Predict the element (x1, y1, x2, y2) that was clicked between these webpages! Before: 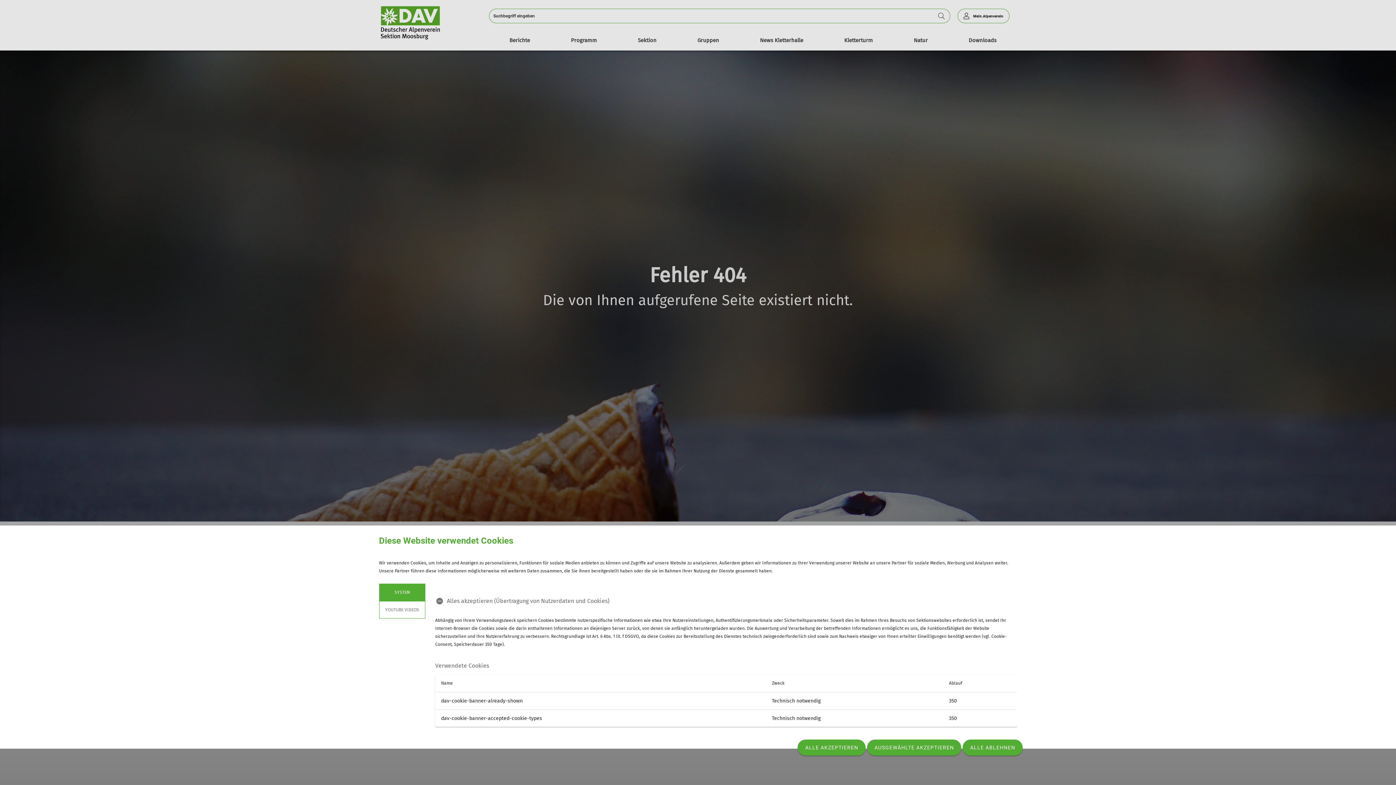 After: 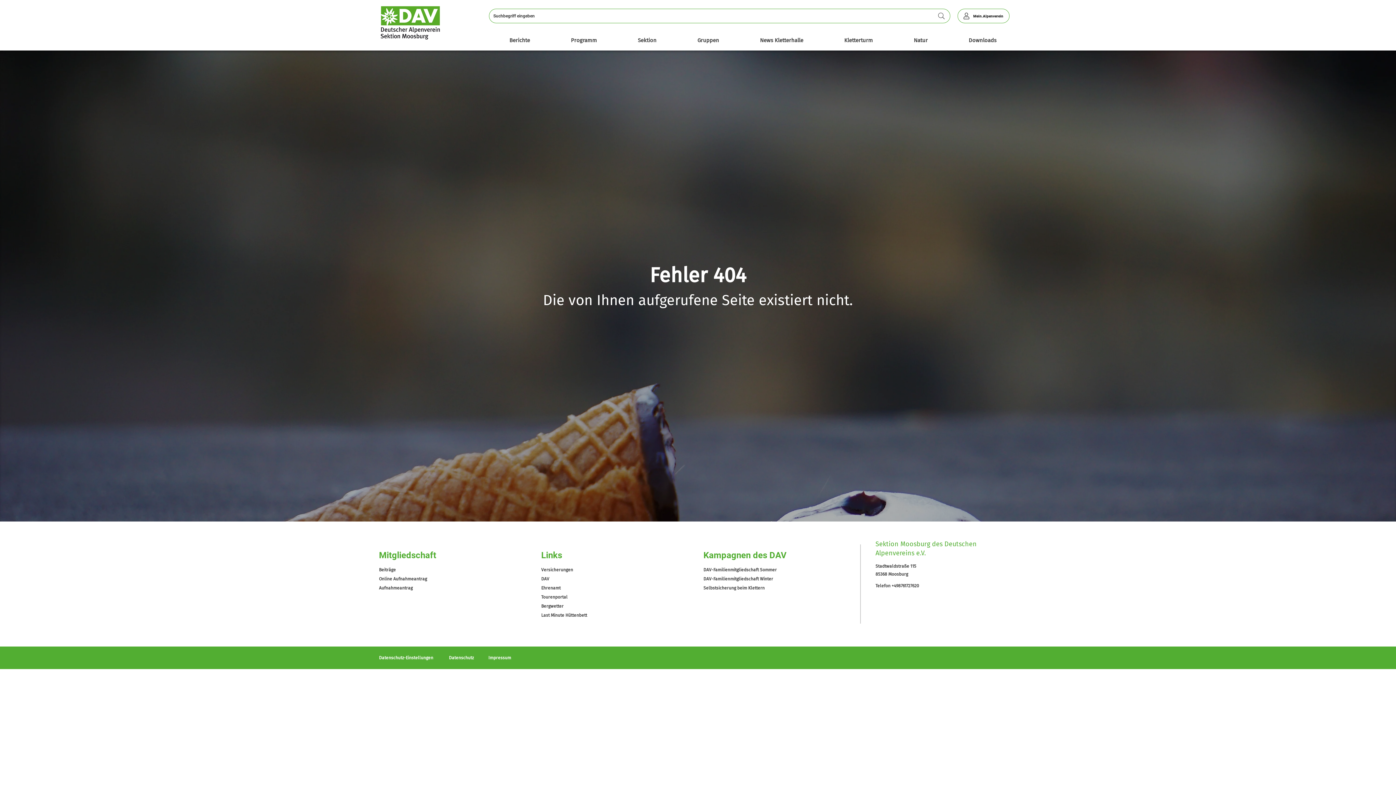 Action: bbox: (962, 740, 1022, 756) label: ALLE ABLEHNEN